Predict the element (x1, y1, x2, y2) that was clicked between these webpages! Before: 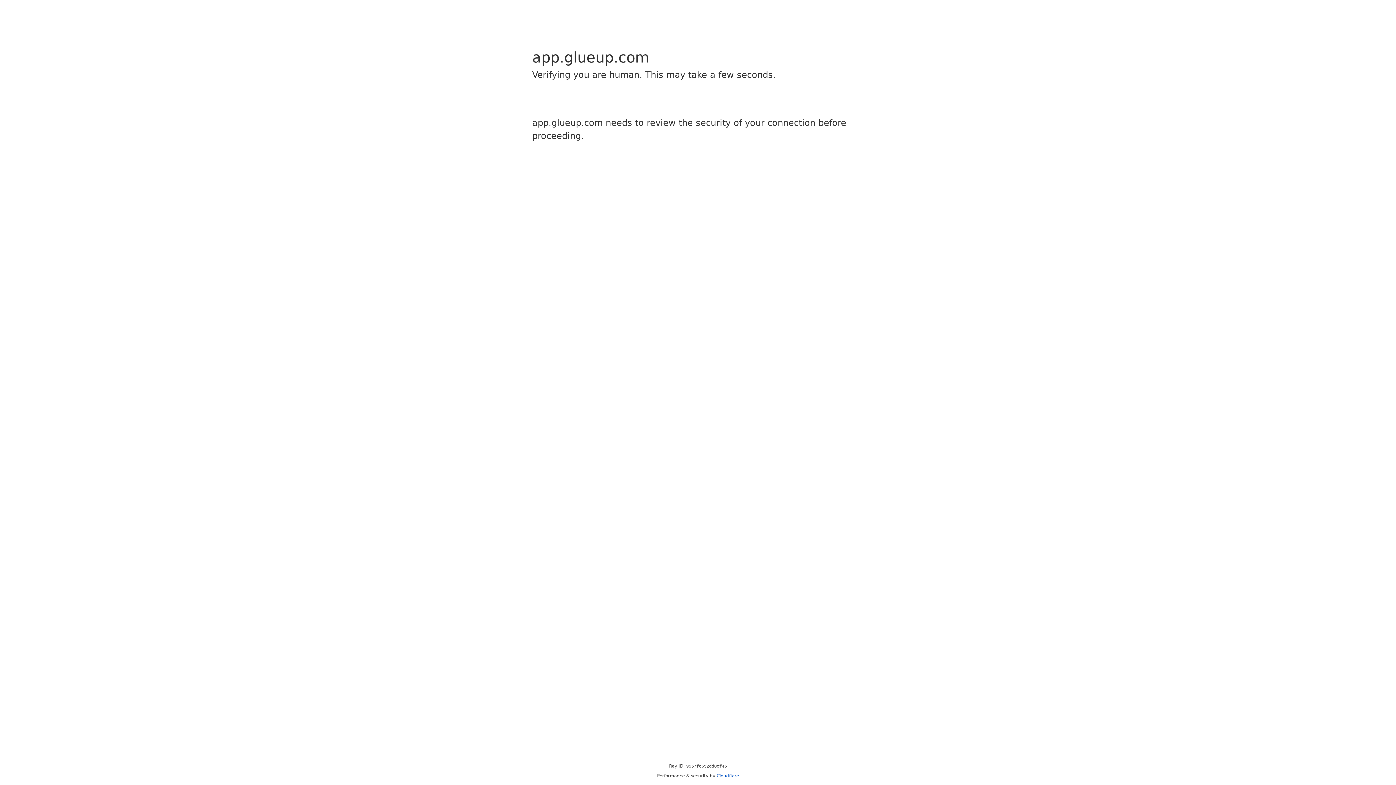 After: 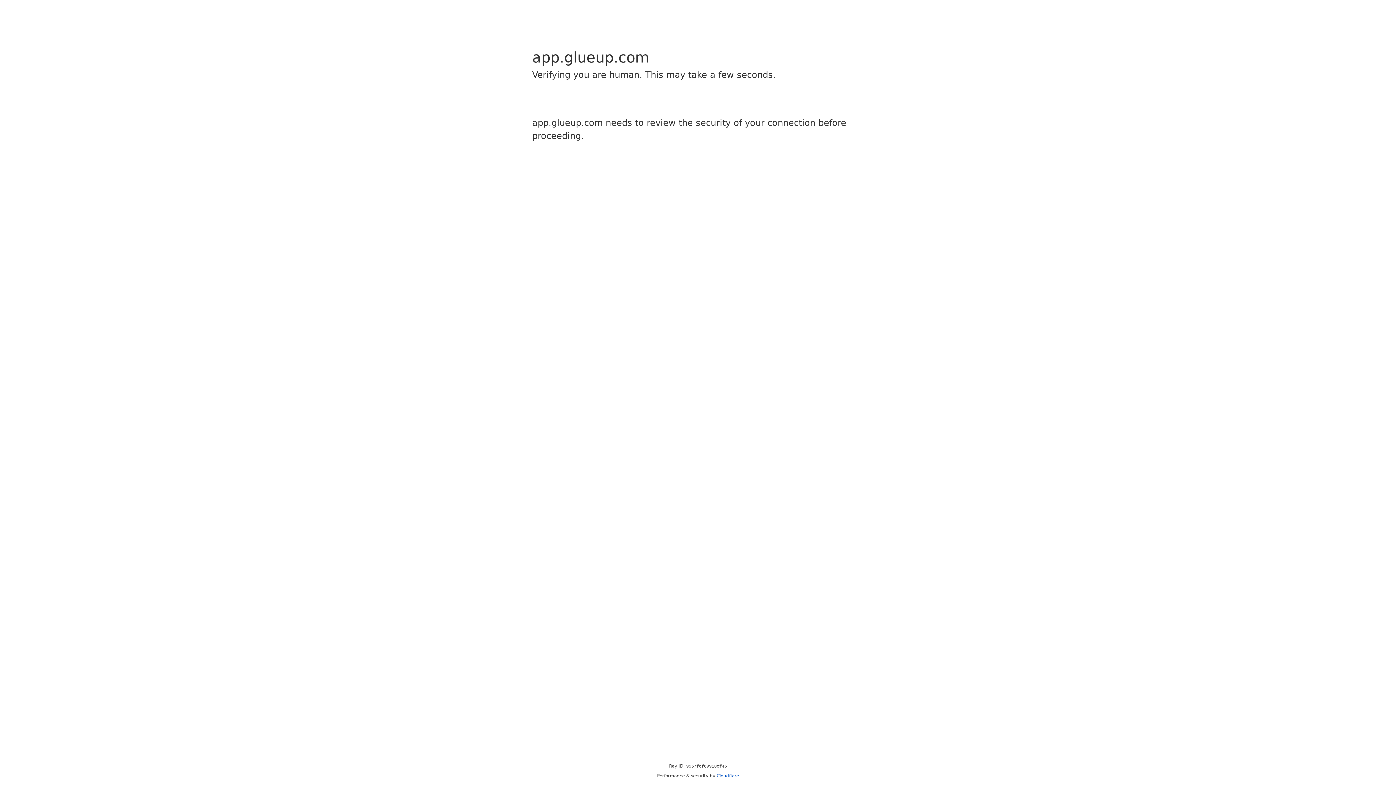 Action: label: Cloudflare bbox: (716, 773, 739, 778)